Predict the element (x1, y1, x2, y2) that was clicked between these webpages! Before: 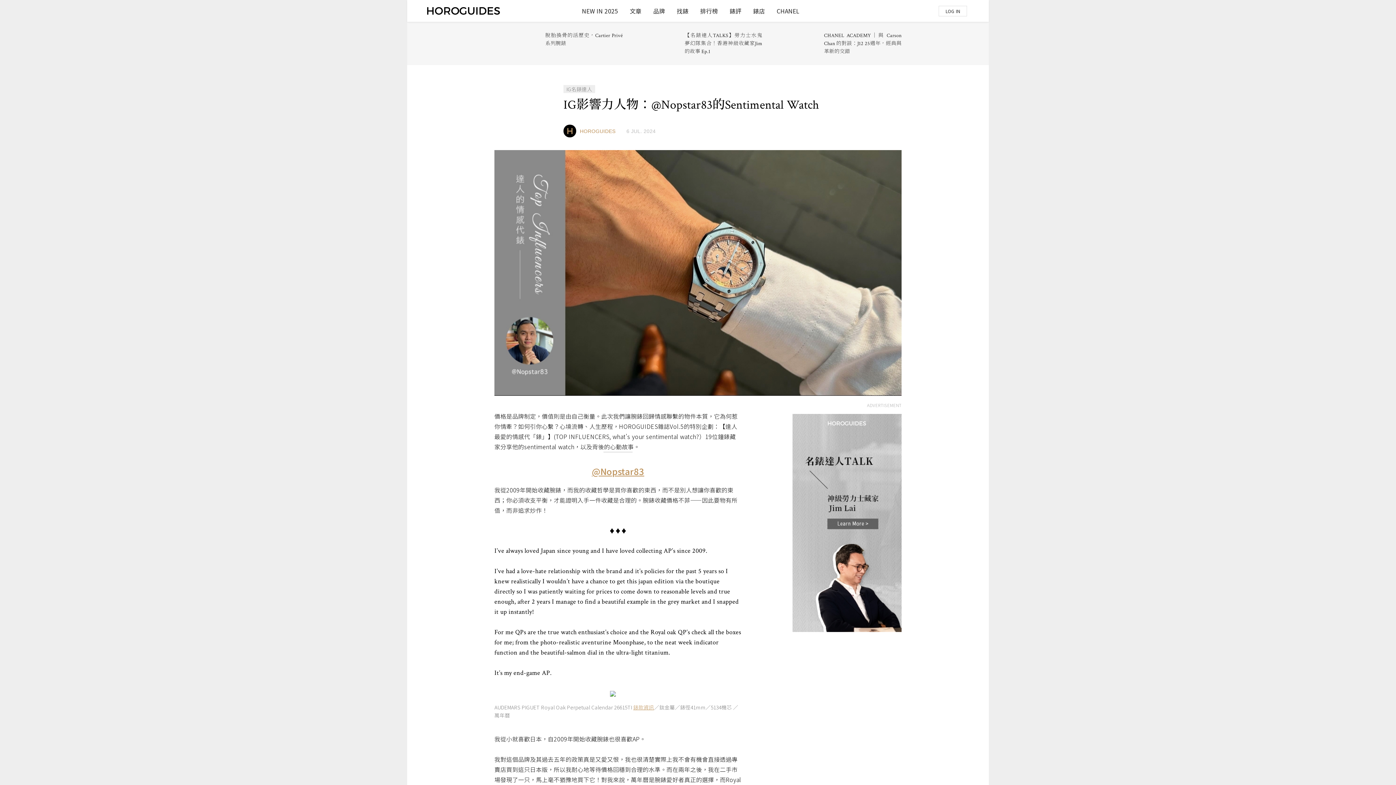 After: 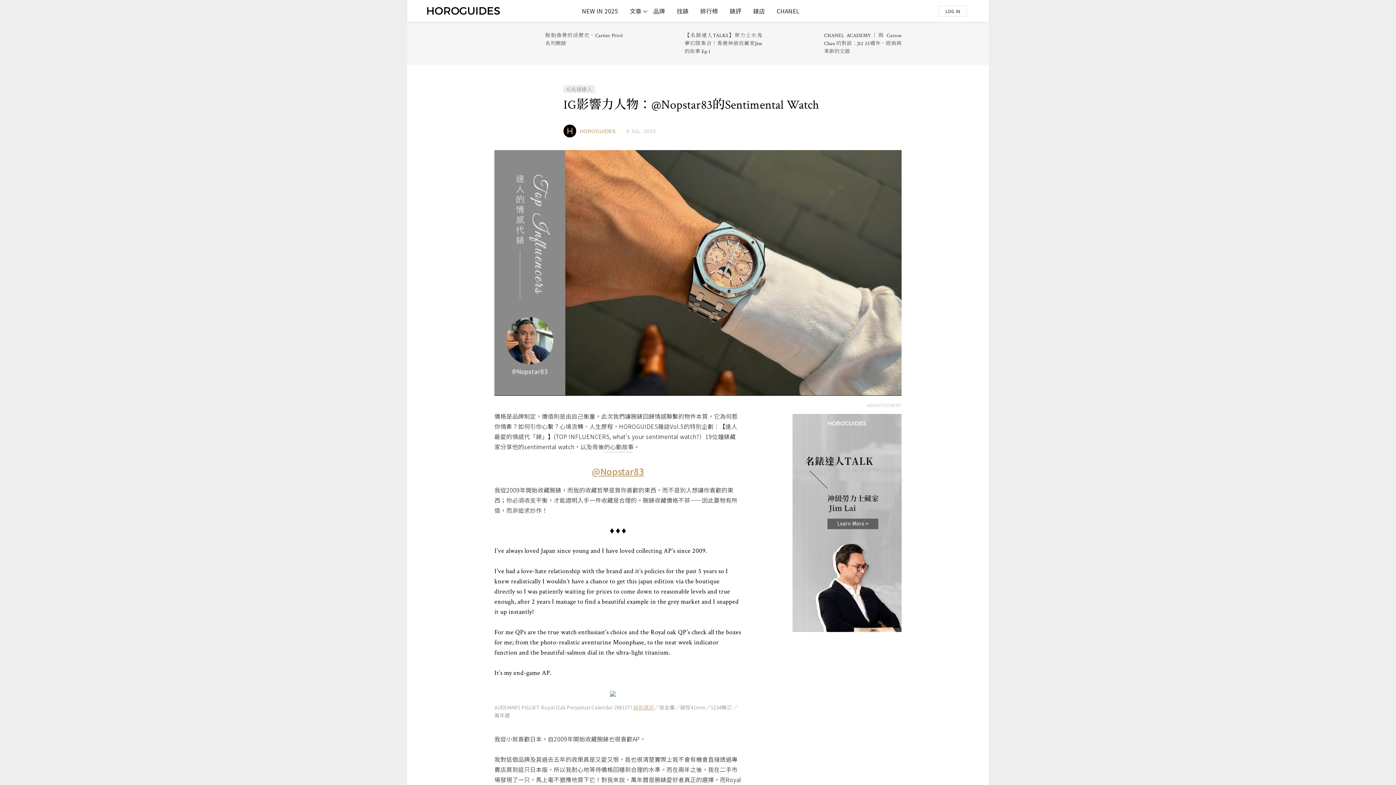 Action: bbox: (624, 5, 647, 14) label: 文章